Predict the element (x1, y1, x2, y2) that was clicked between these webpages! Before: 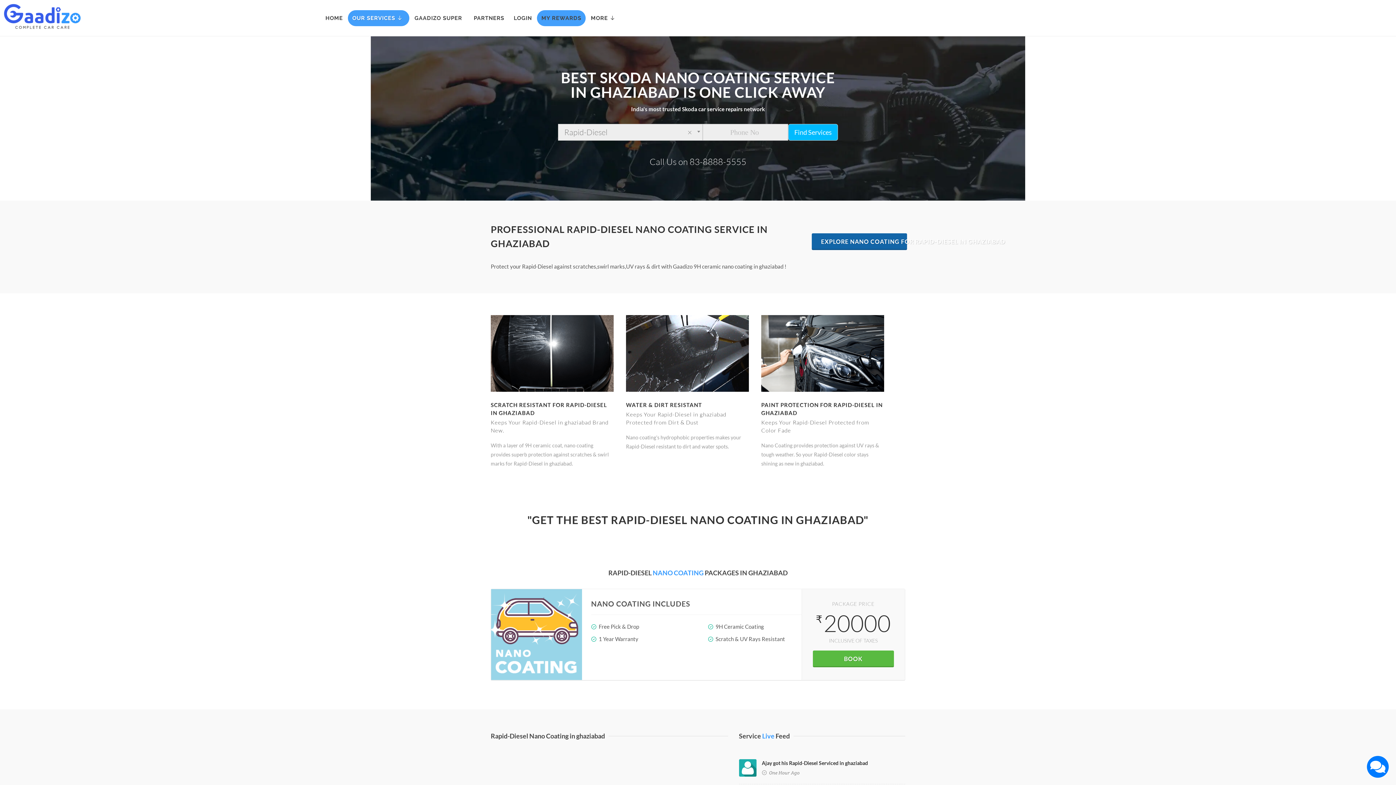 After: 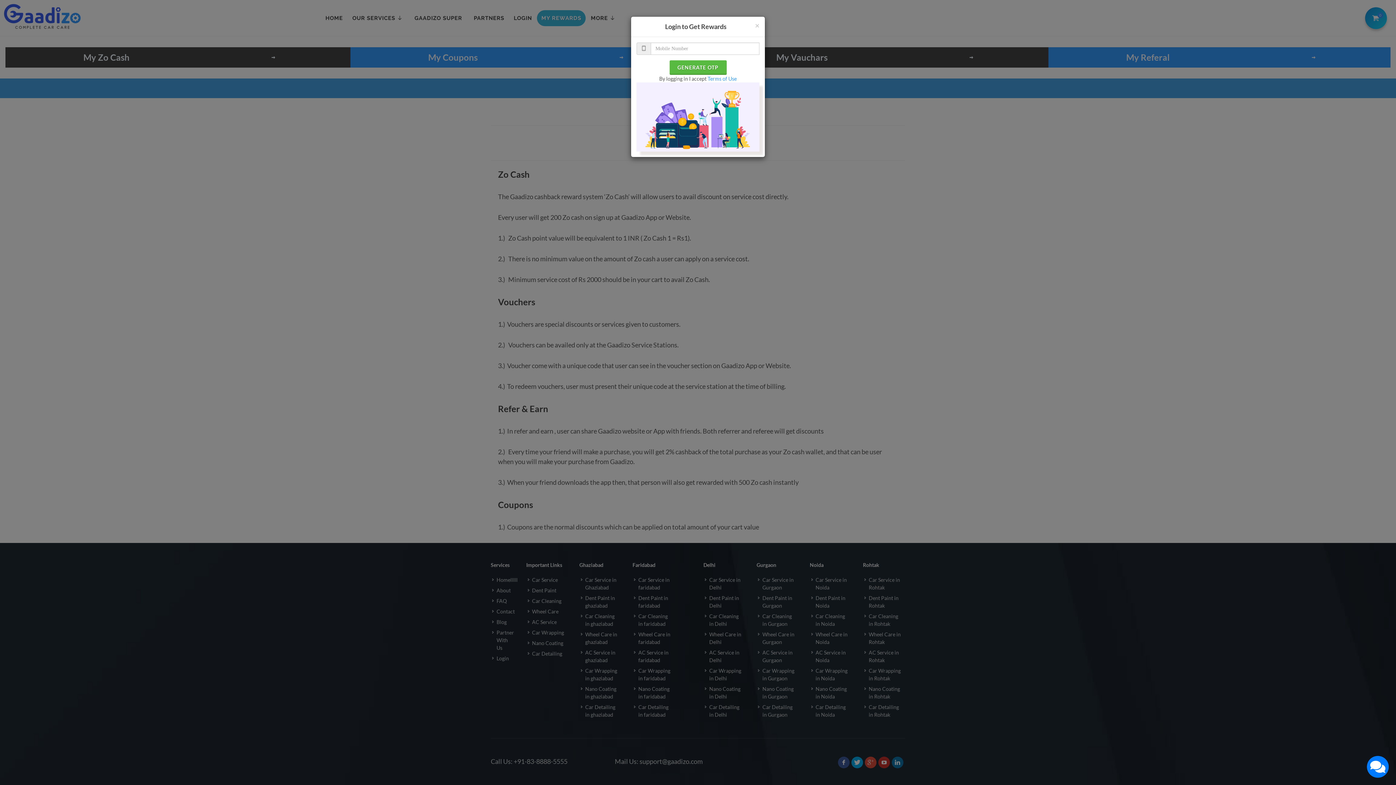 Action: label: MY REWARDS bbox: (537, 10, 585, 26)